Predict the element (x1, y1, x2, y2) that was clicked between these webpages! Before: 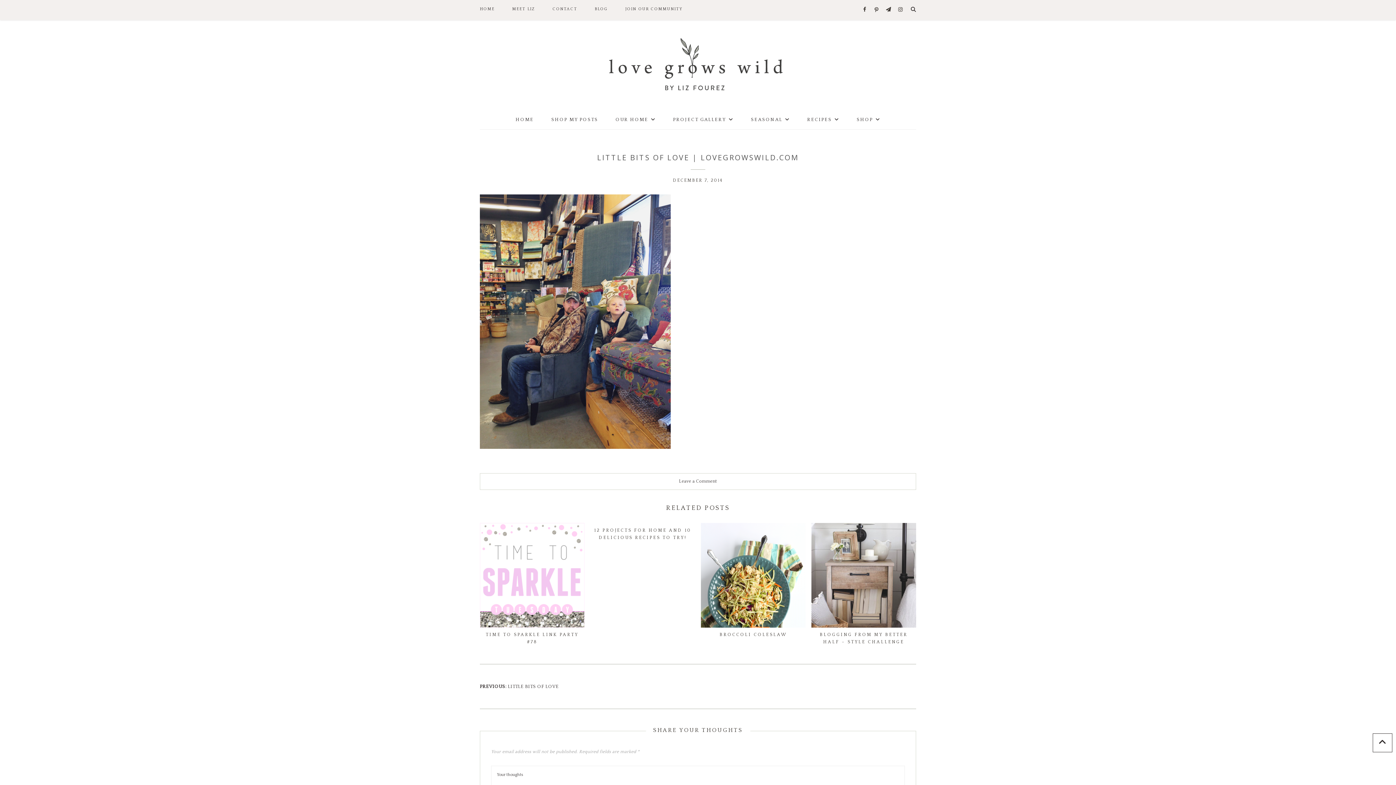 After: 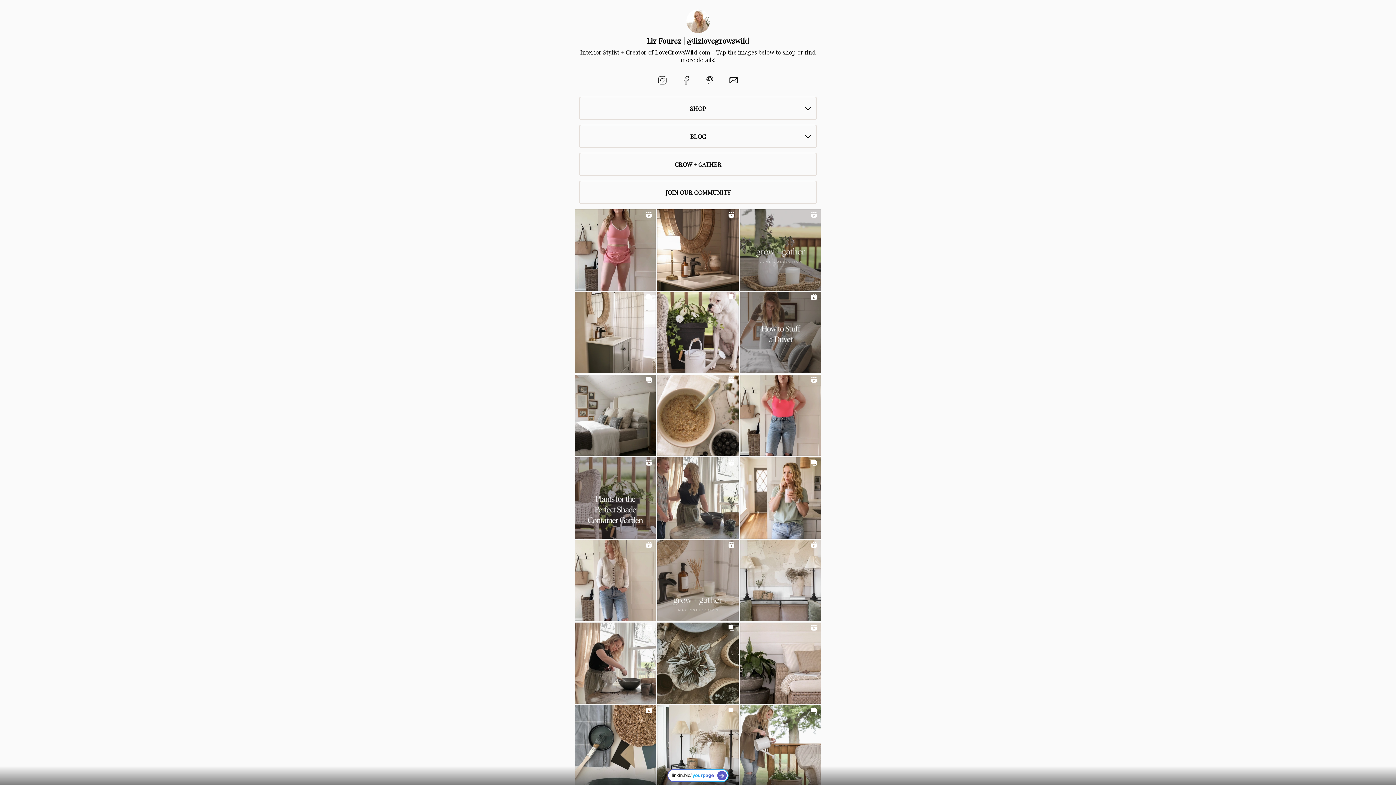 Action: label: SHOP MY POSTS bbox: (551, 110, 598, 129)